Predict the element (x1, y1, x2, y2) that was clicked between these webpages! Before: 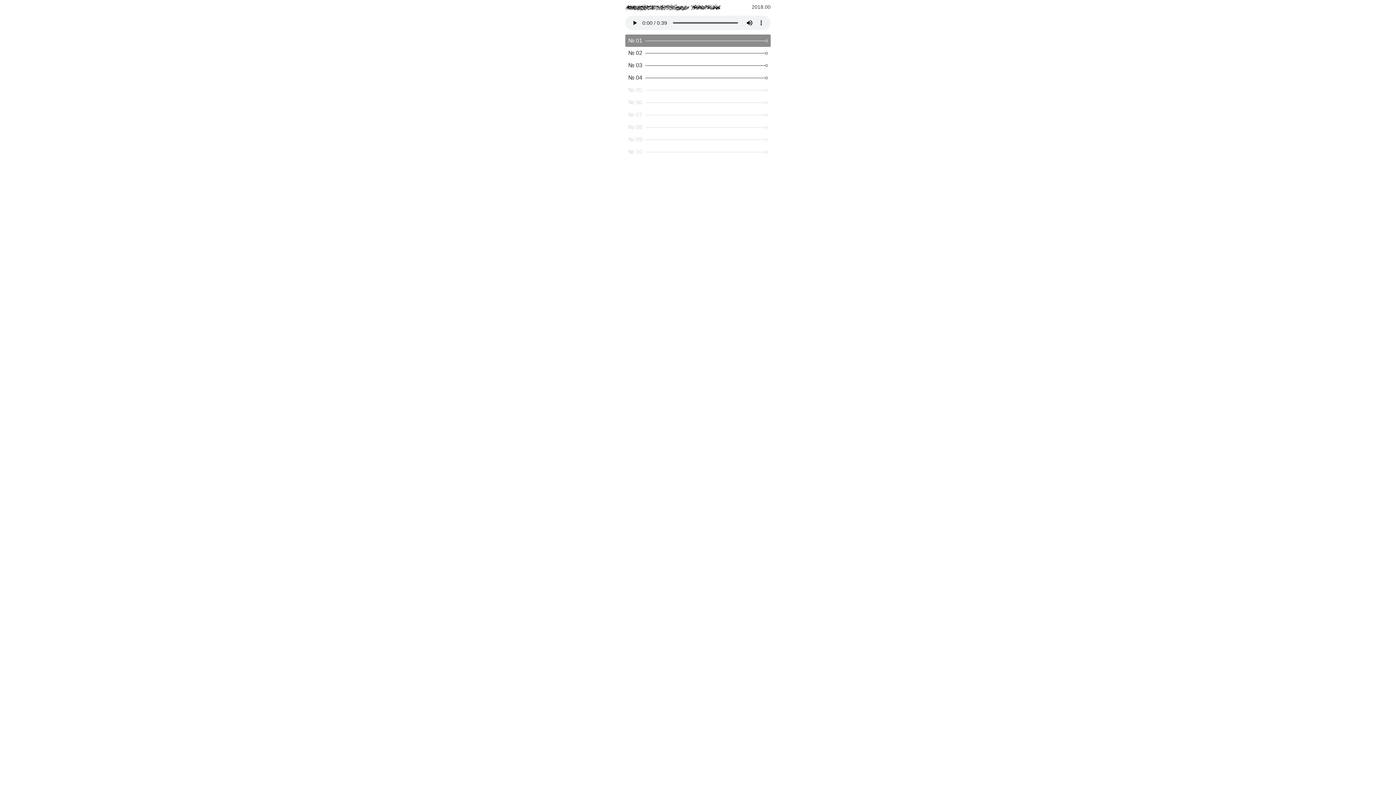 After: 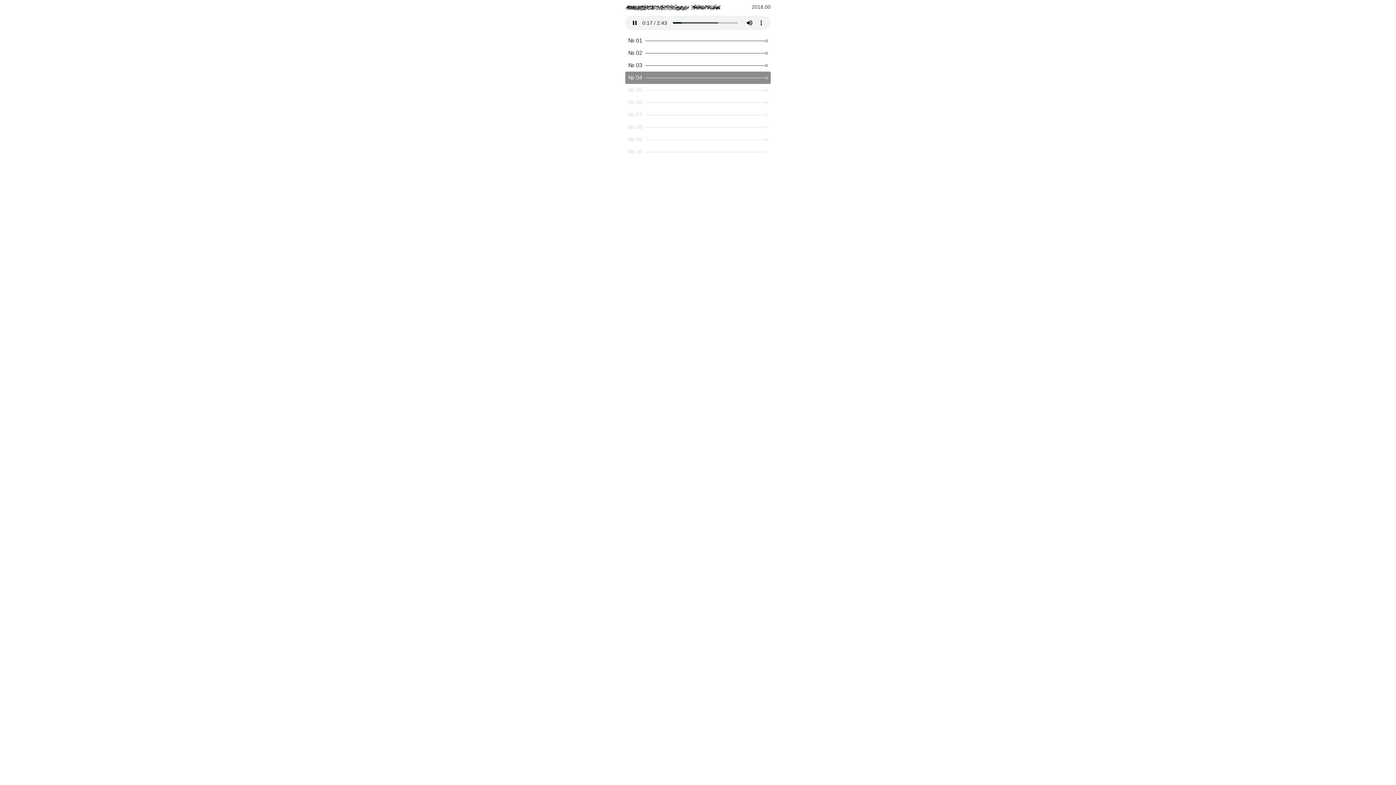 Action: bbox: (625, 71, 770, 84) label: № 04